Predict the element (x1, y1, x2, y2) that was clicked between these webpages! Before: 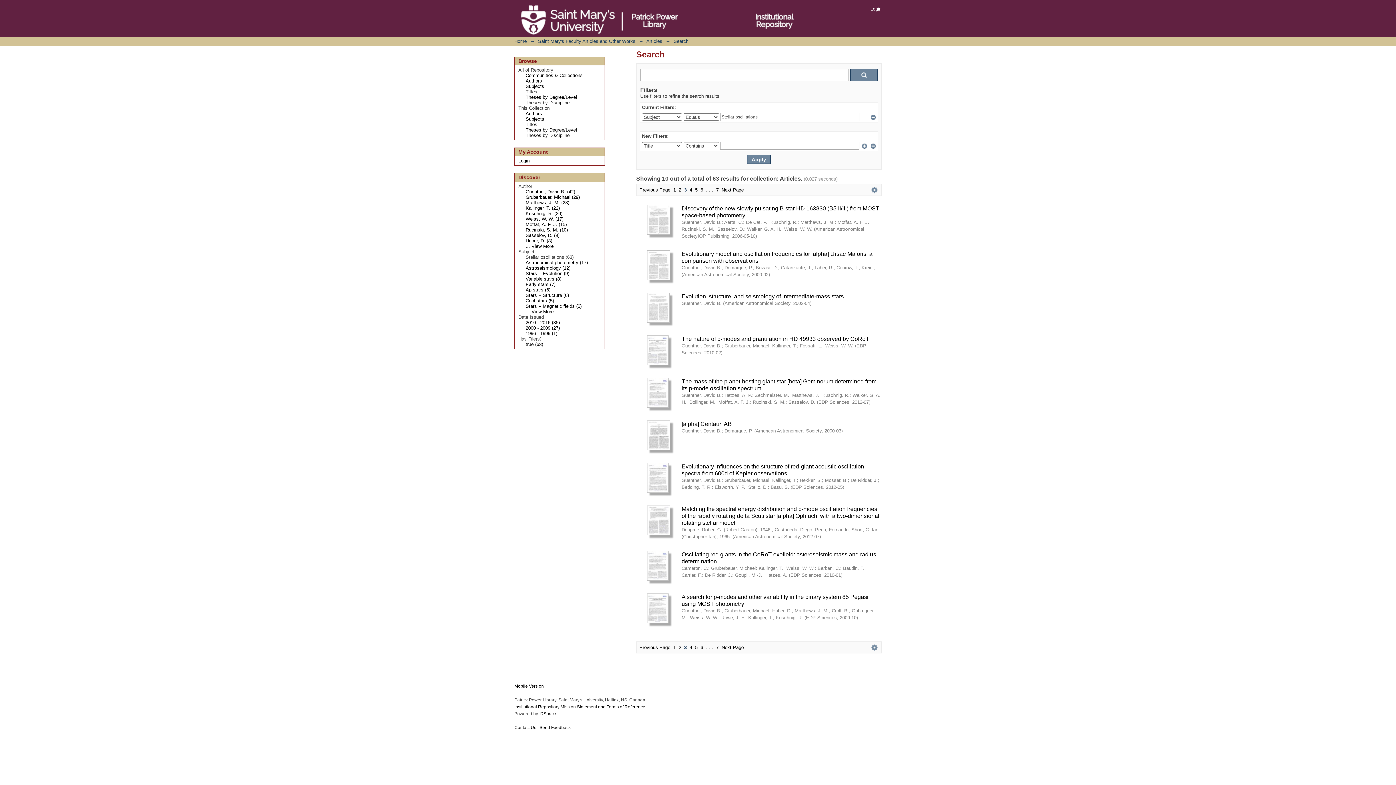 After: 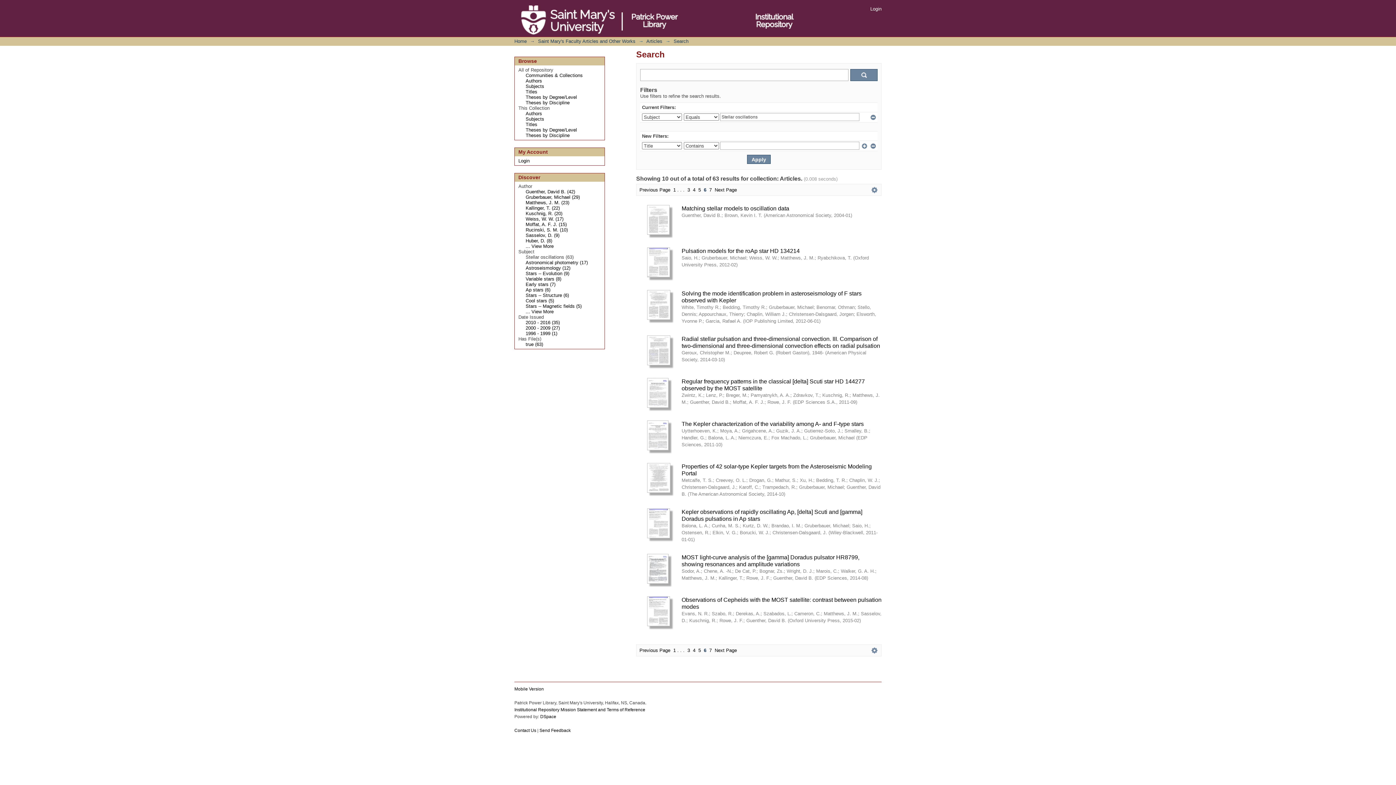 Action: bbox: (700, 645, 703, 650) label: 6